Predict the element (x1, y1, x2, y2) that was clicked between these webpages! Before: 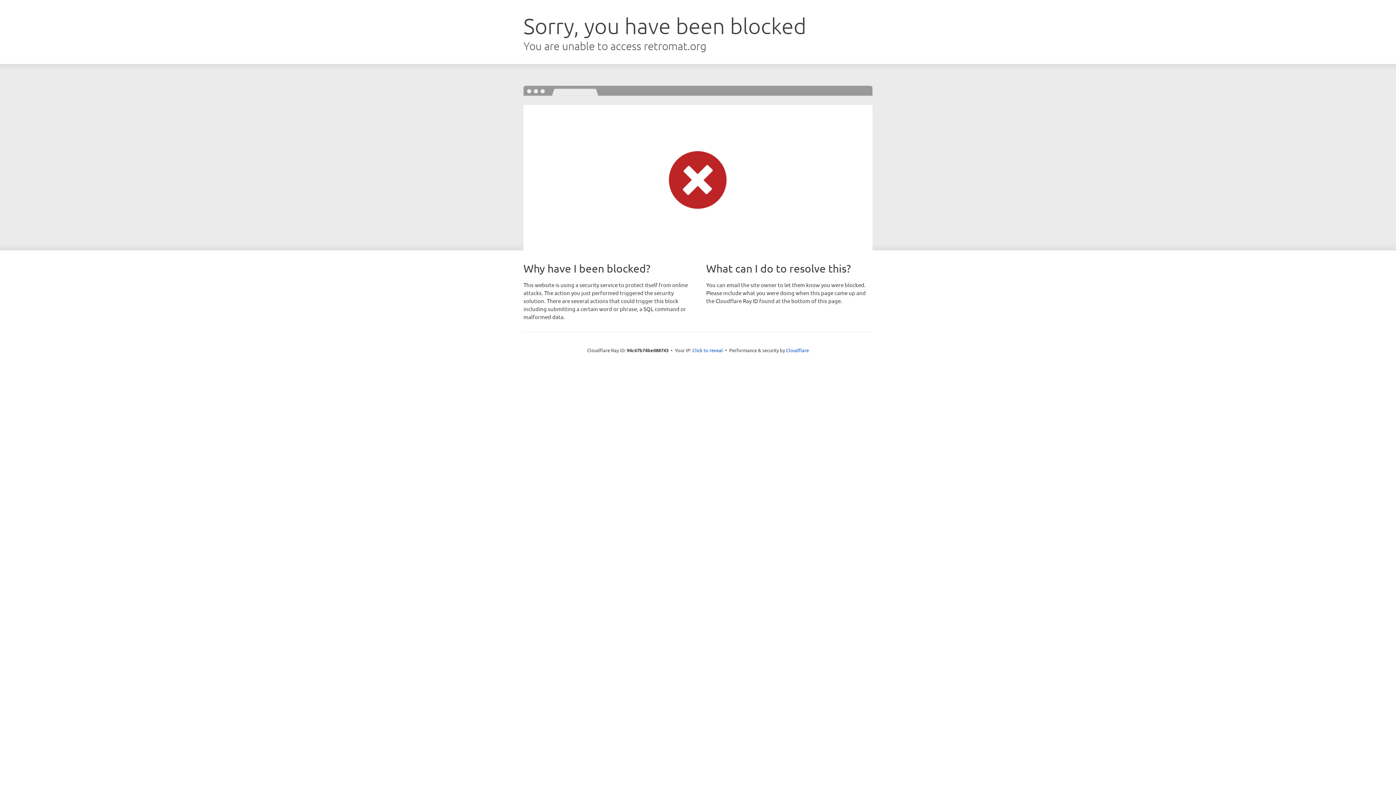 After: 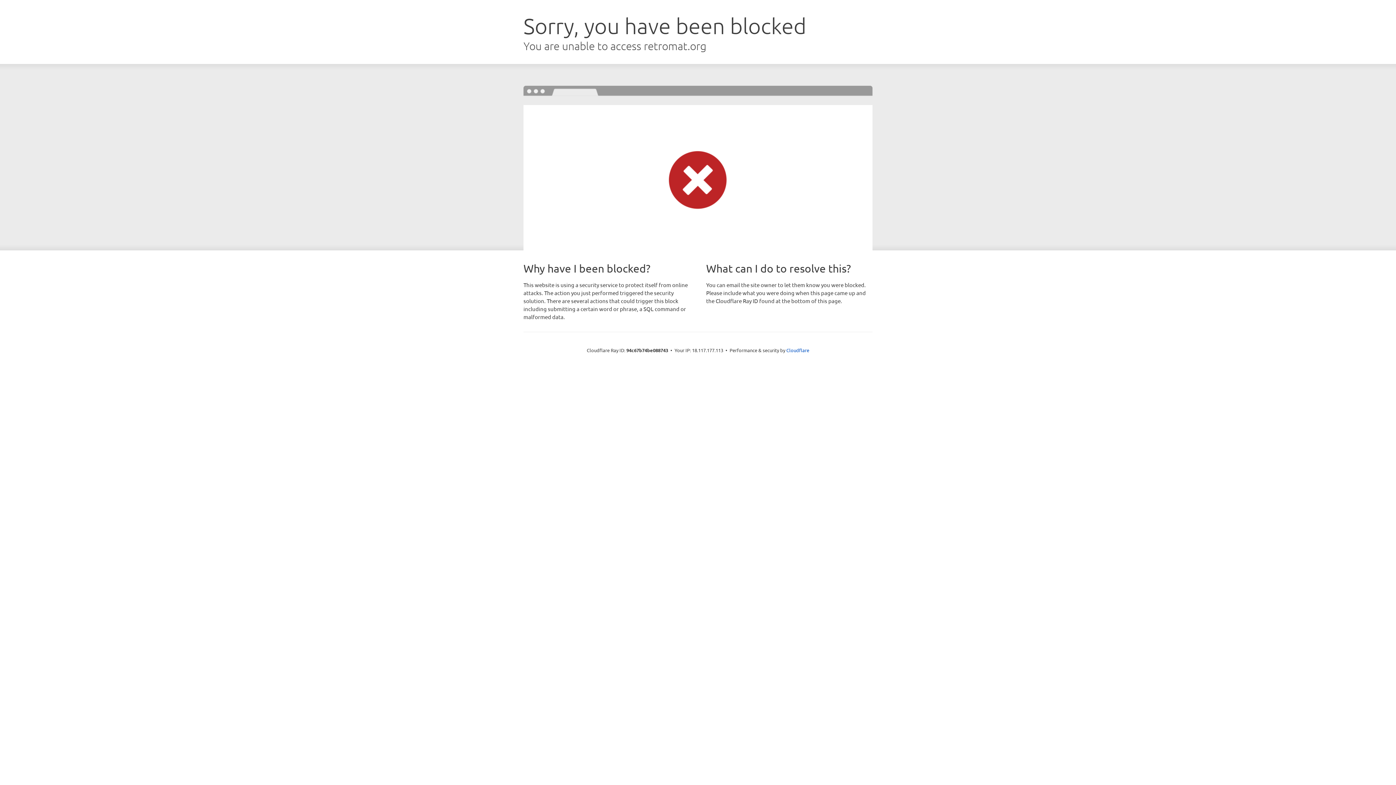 Action: label: Click to reveal bbox: (692, 346, 723, 353)